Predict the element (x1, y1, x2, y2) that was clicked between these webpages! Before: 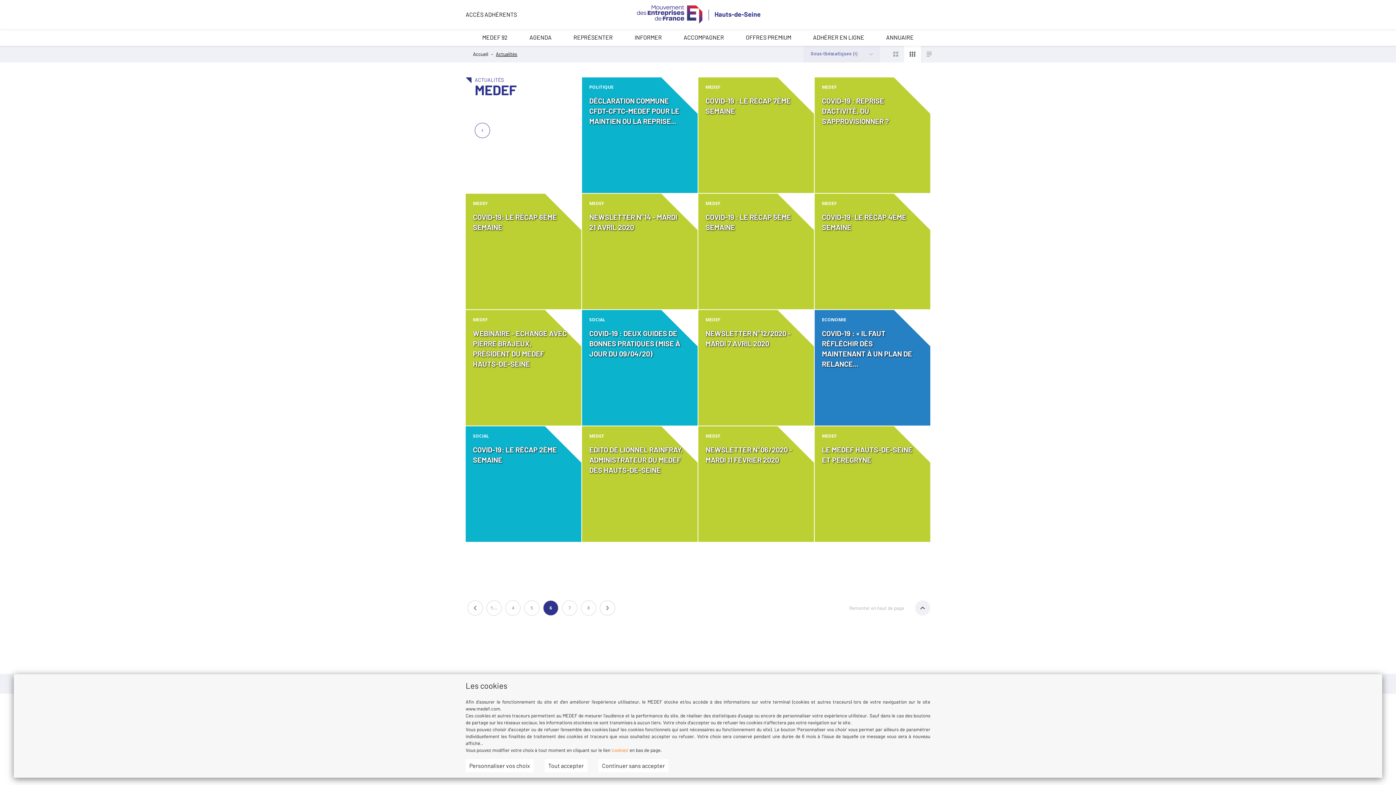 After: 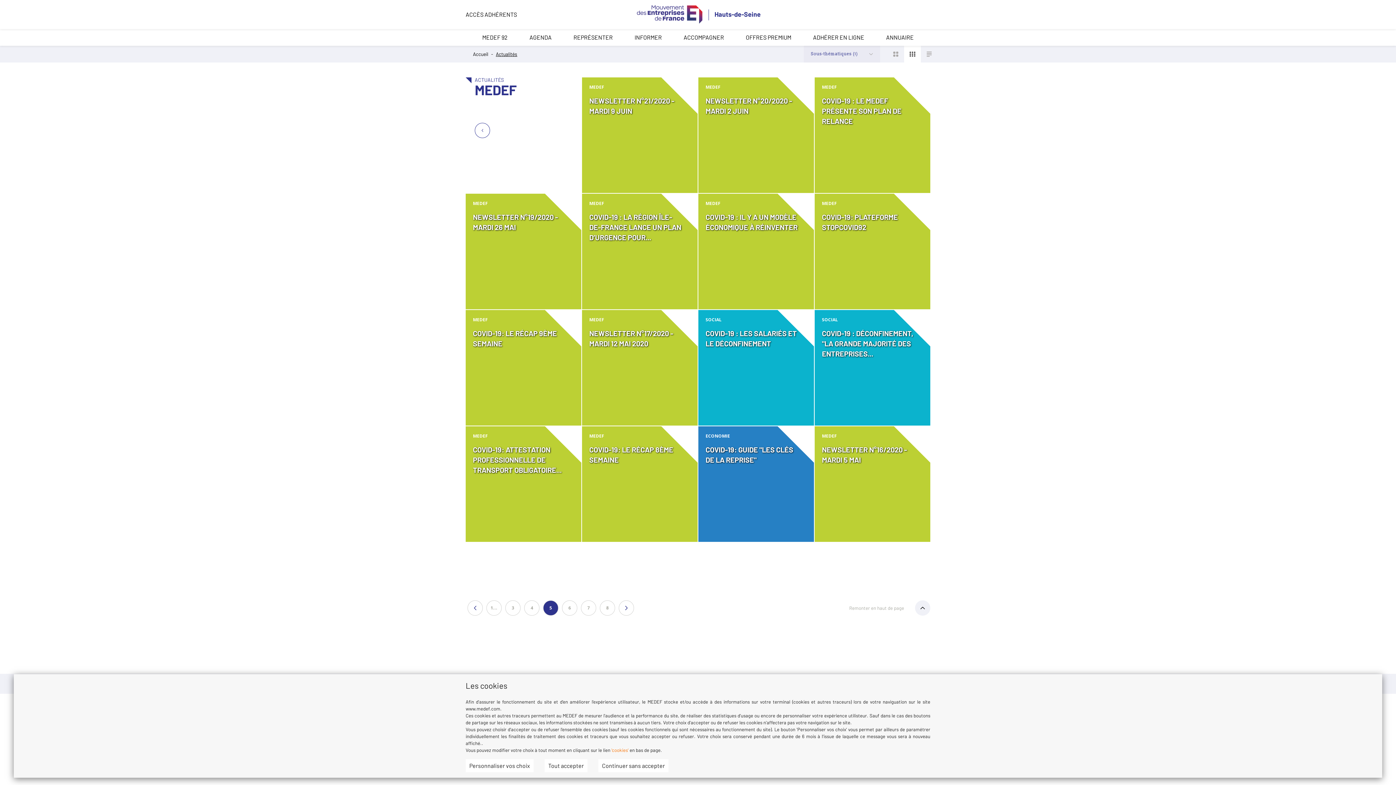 Action: label: 5 bbox: (524, 600, 539, 616)